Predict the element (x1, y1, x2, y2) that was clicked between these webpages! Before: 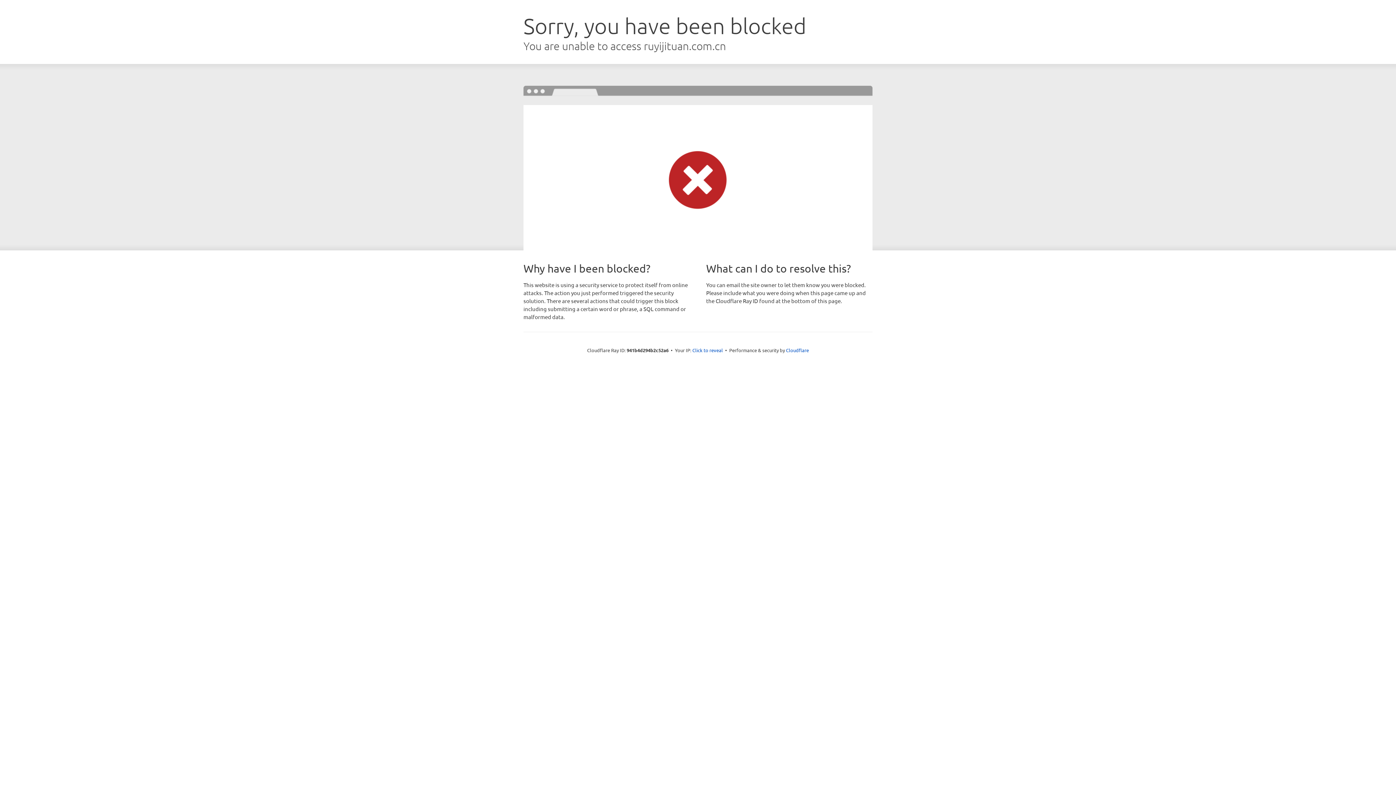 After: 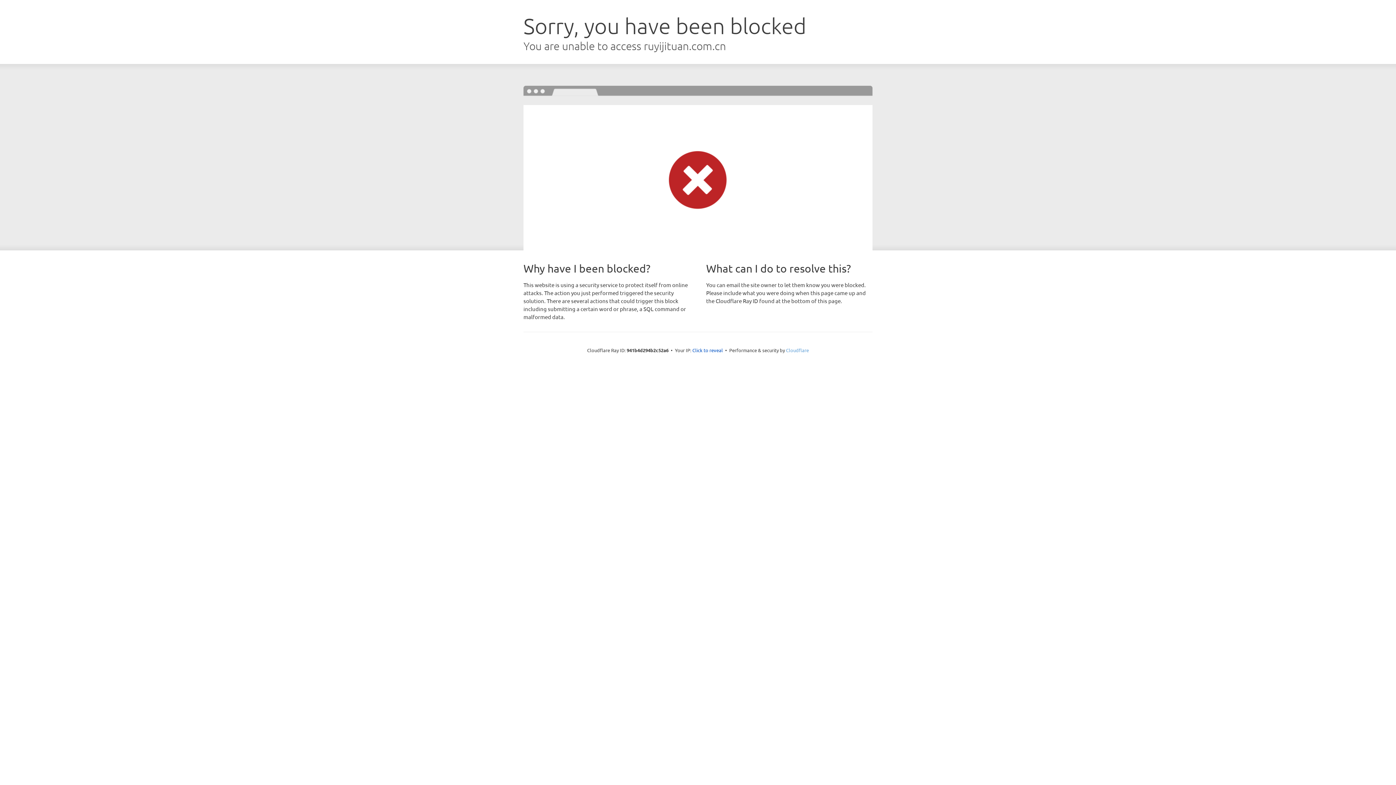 Action: bbox: (786, 347, 809, 353) label: Cloudflare